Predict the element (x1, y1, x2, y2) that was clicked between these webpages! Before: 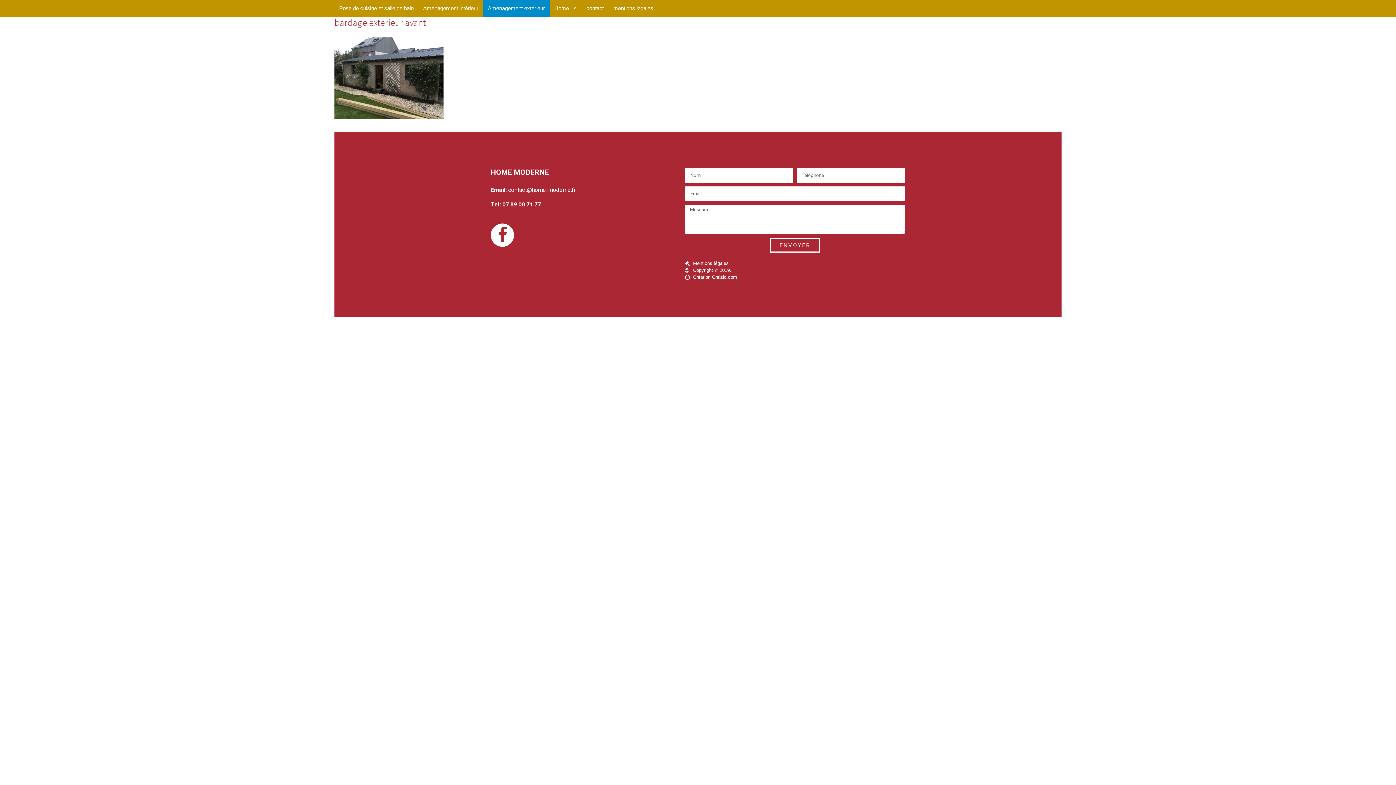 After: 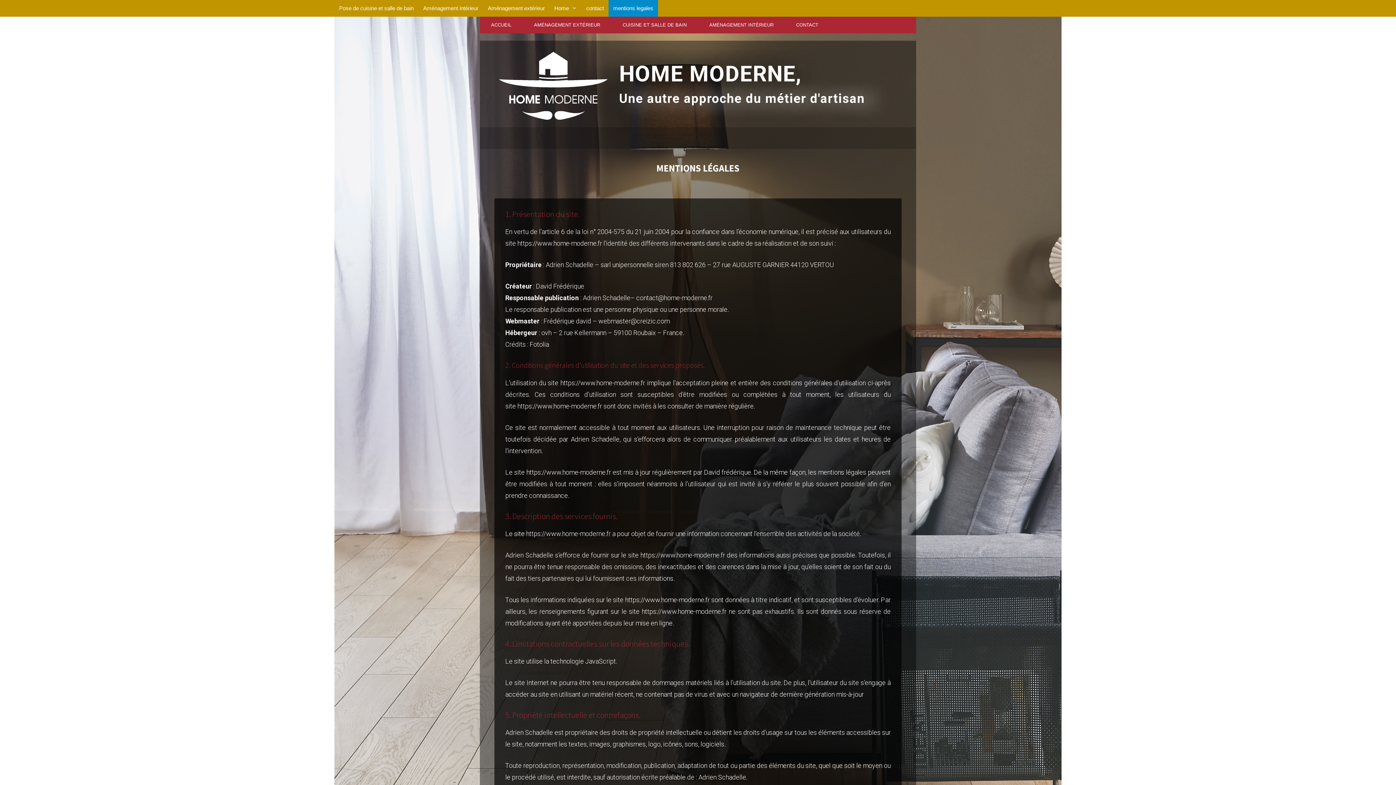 Action: label: Mentions légales bbox: (685, 260, 905, 266)